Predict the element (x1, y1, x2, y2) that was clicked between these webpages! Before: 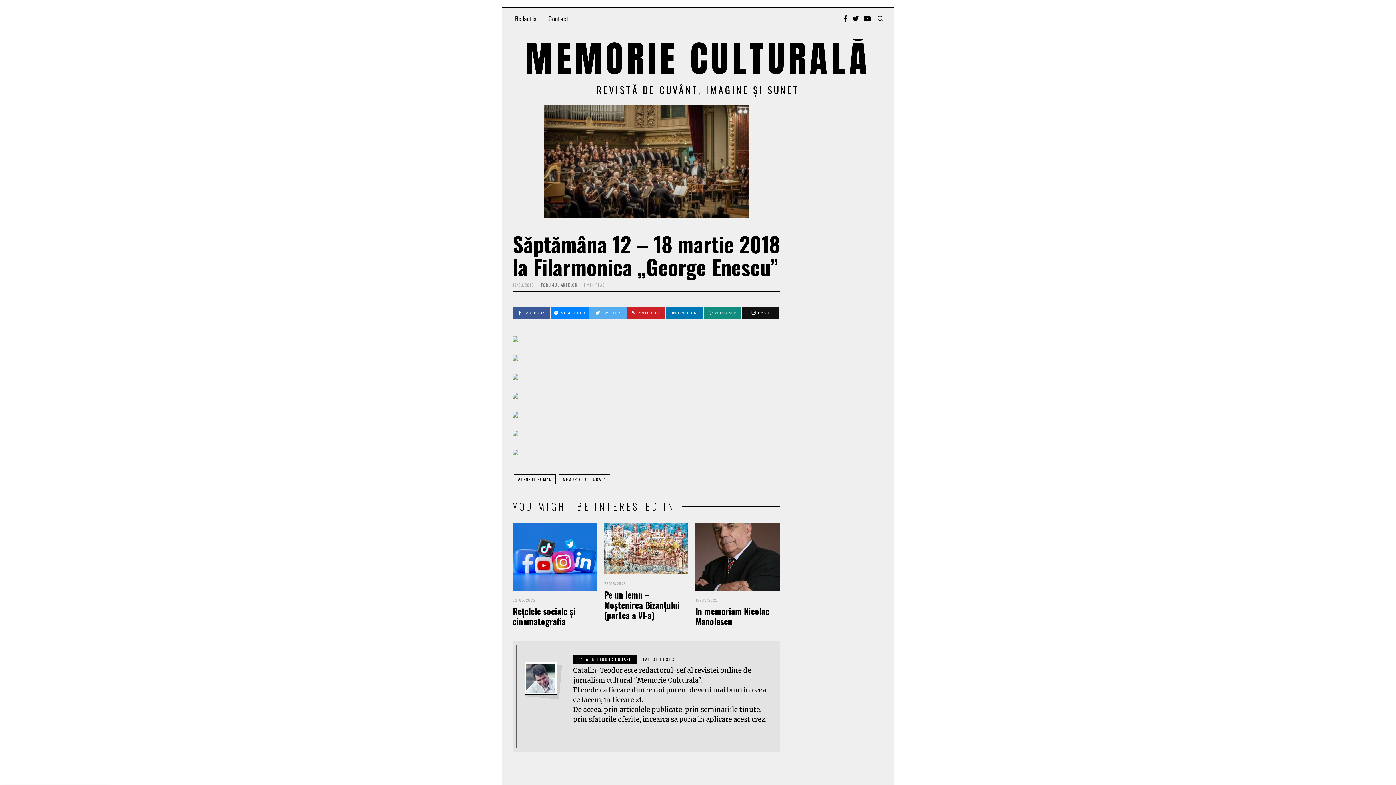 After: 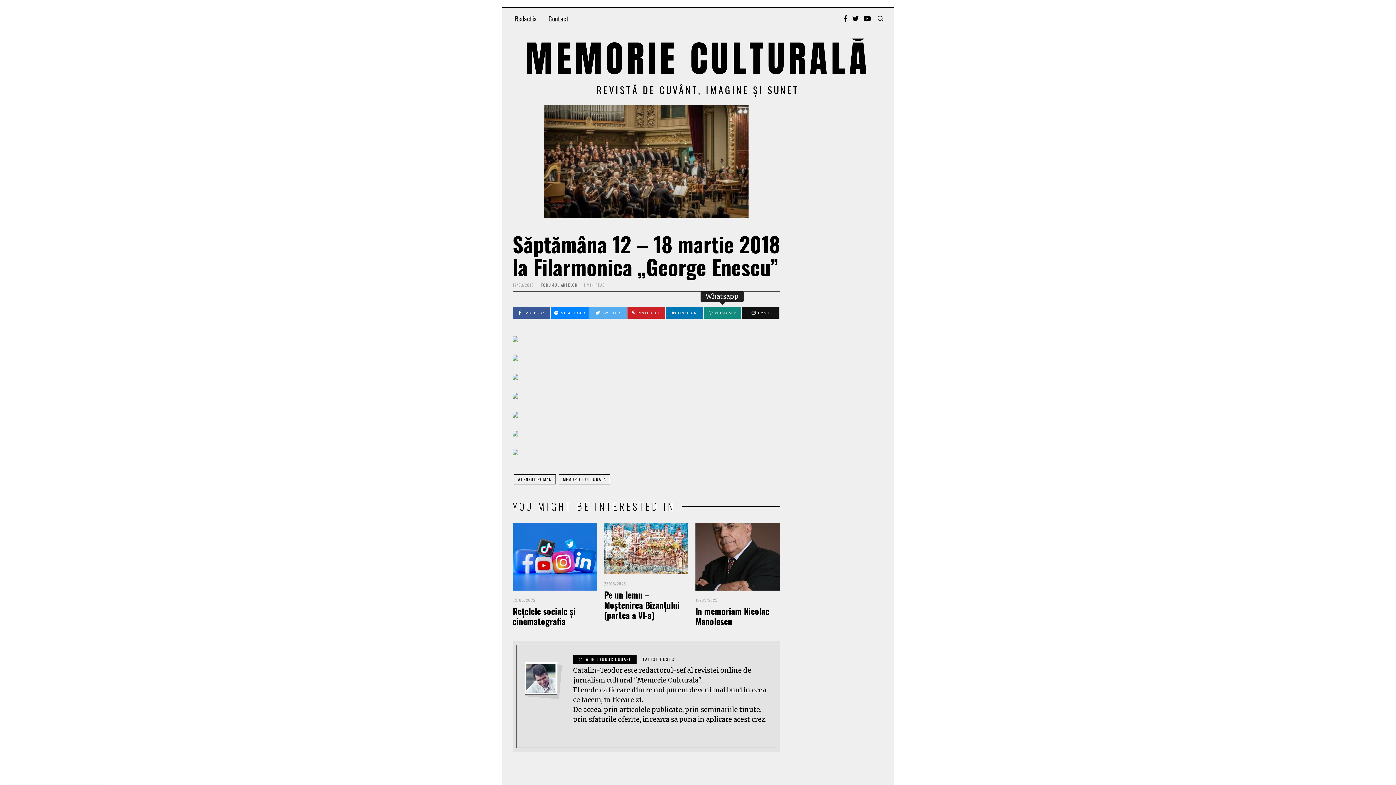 Action: bbox: (704, 307, 741, 319) label: WHATSAPP